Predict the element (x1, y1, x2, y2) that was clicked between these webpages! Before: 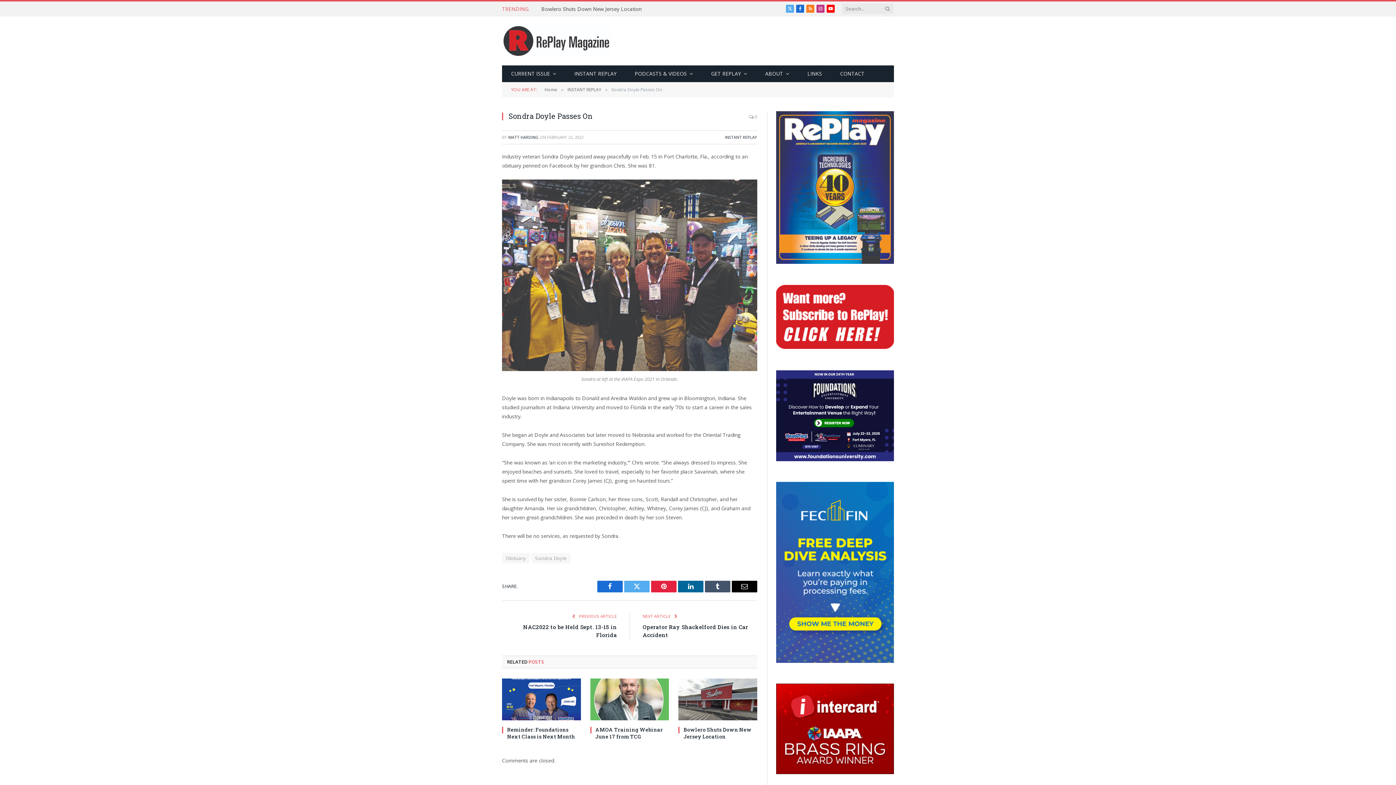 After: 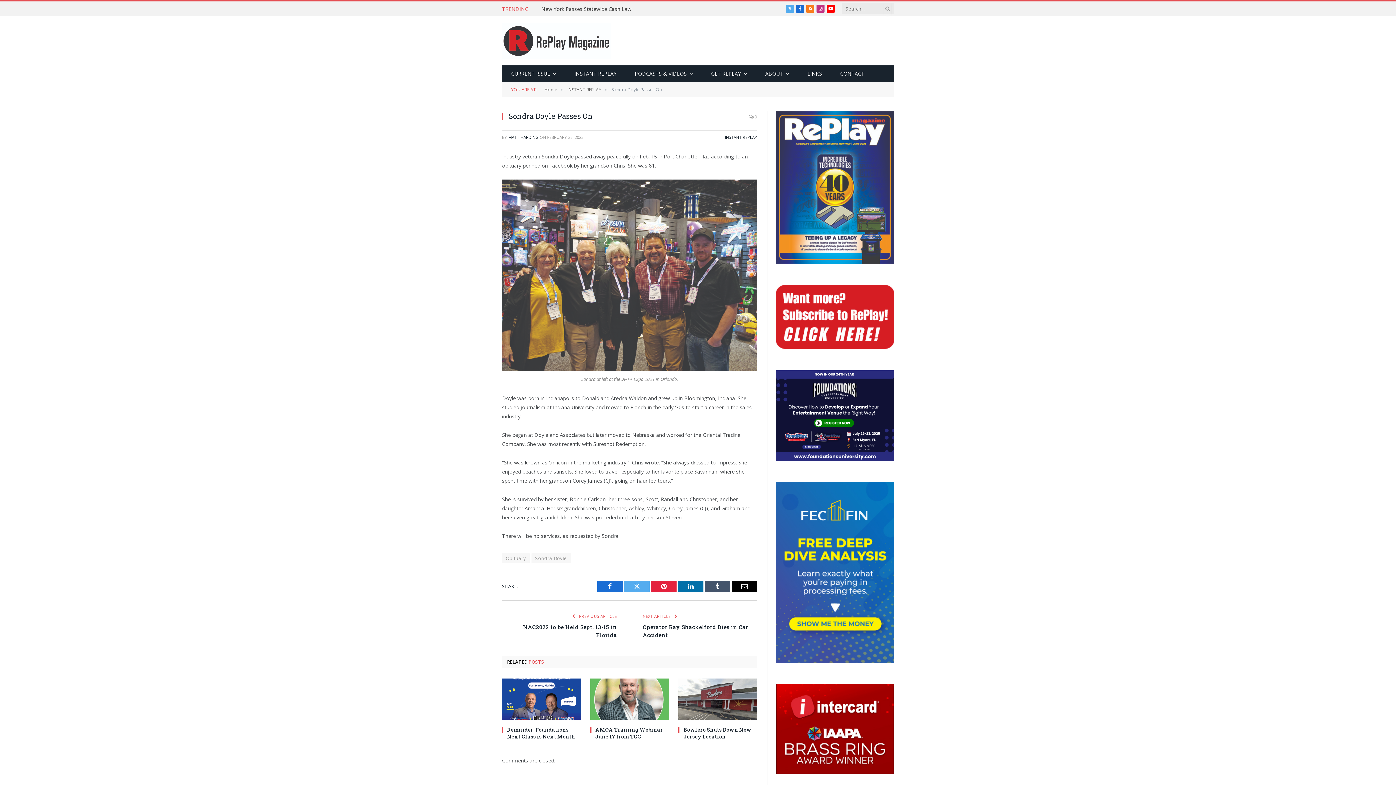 Action: bbox: (678, 581, 703, 592) label: LinkedIn